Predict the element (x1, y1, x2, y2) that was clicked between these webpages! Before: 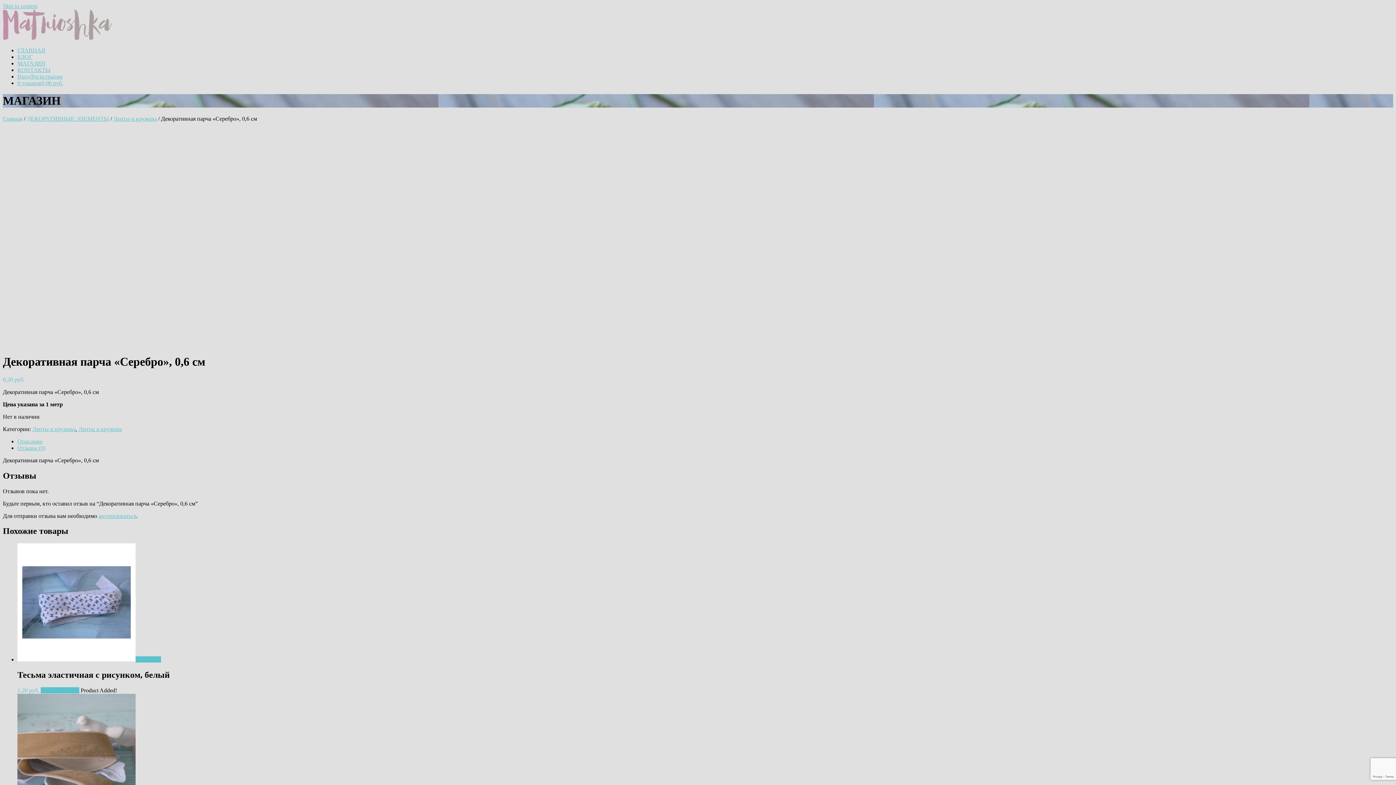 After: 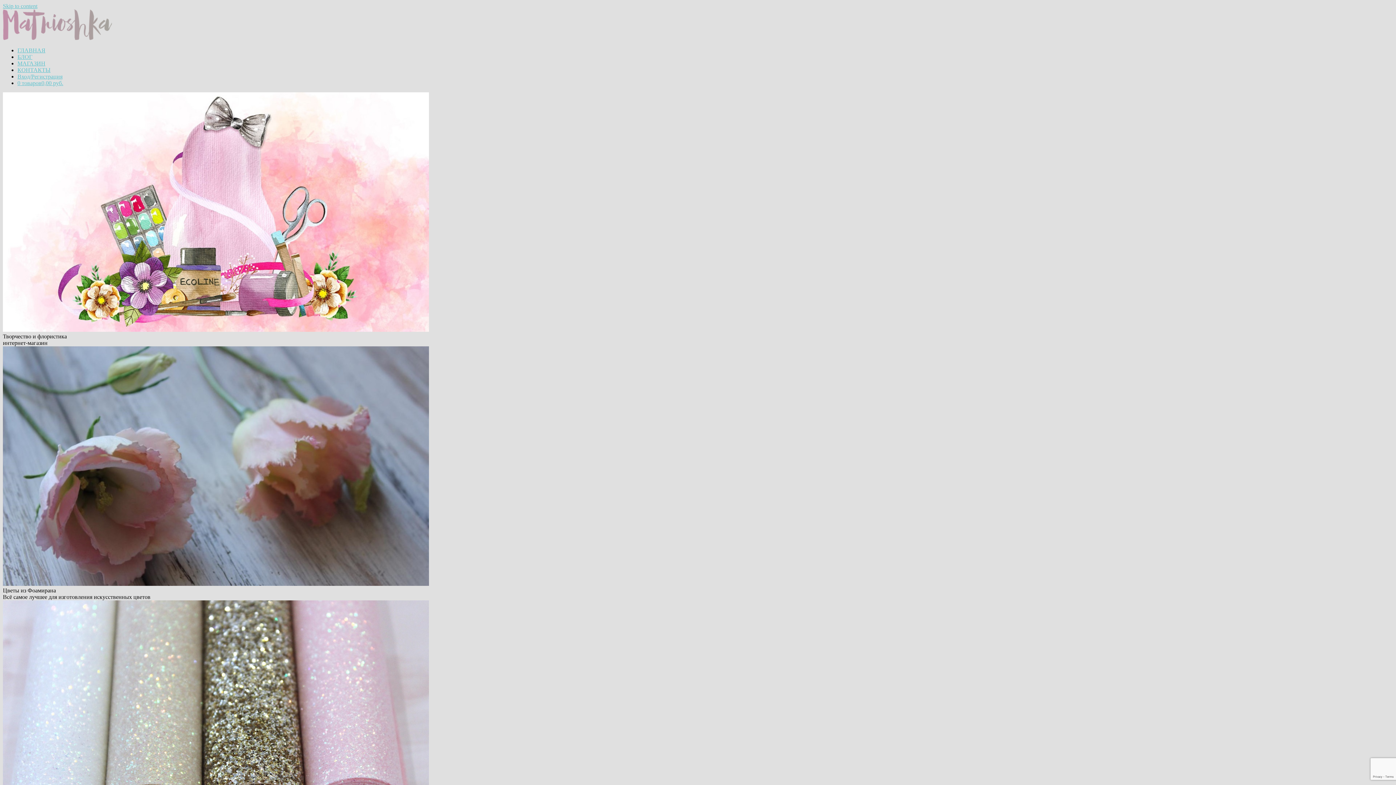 Action: bbox: (2, 34, 112, 41)